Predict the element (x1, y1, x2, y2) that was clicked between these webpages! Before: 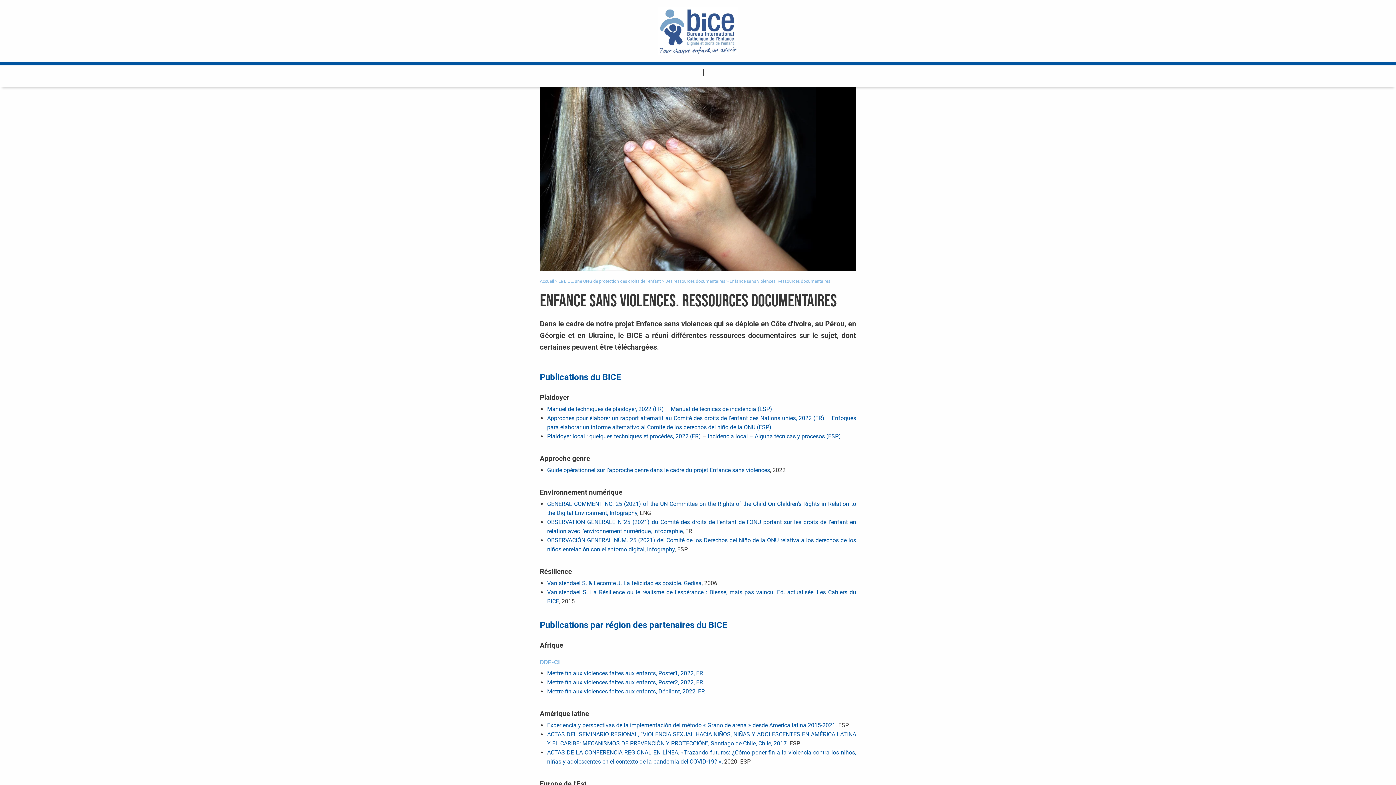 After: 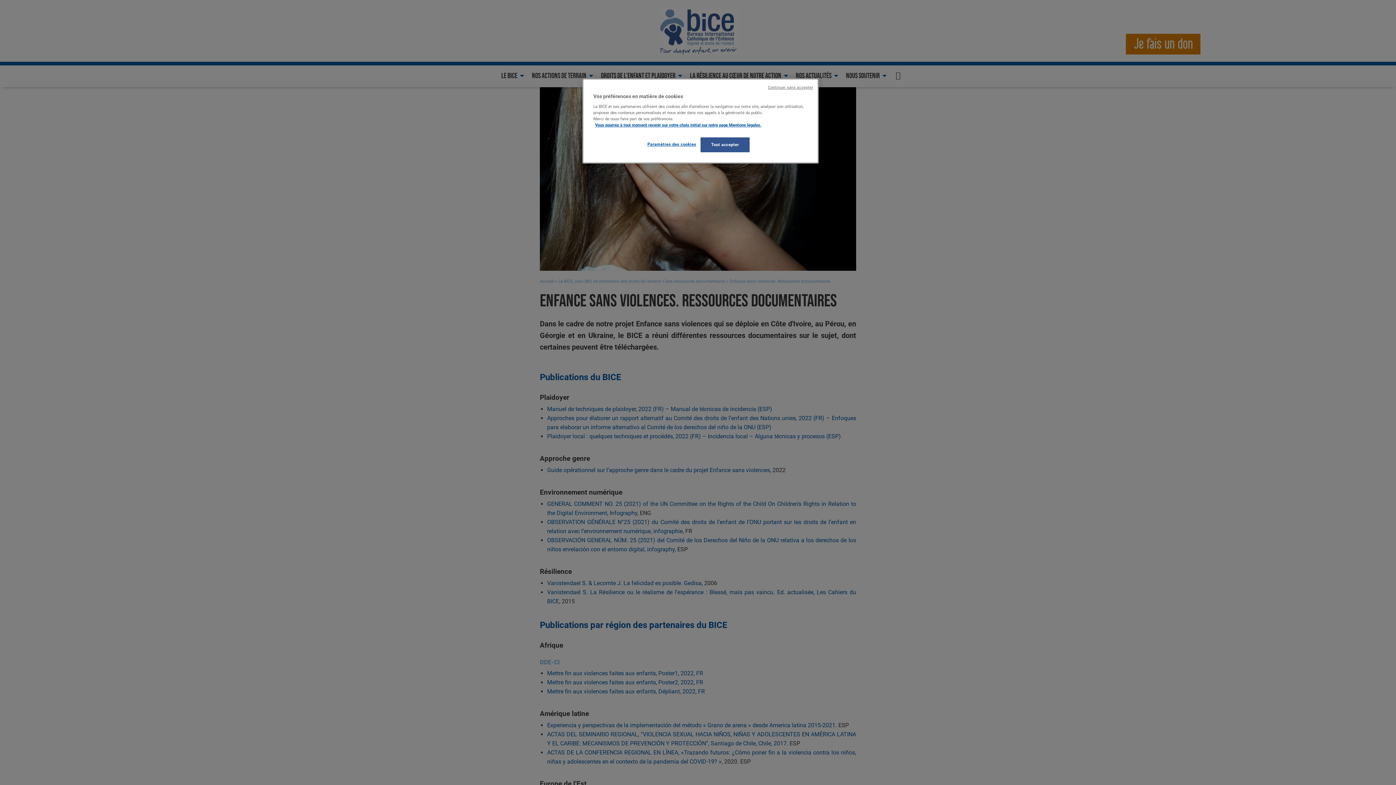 Action: bbox: (547, 579, 701, 586) label: Vanistendael S. & Lecomte J. La felicidad es posible. Gedisa